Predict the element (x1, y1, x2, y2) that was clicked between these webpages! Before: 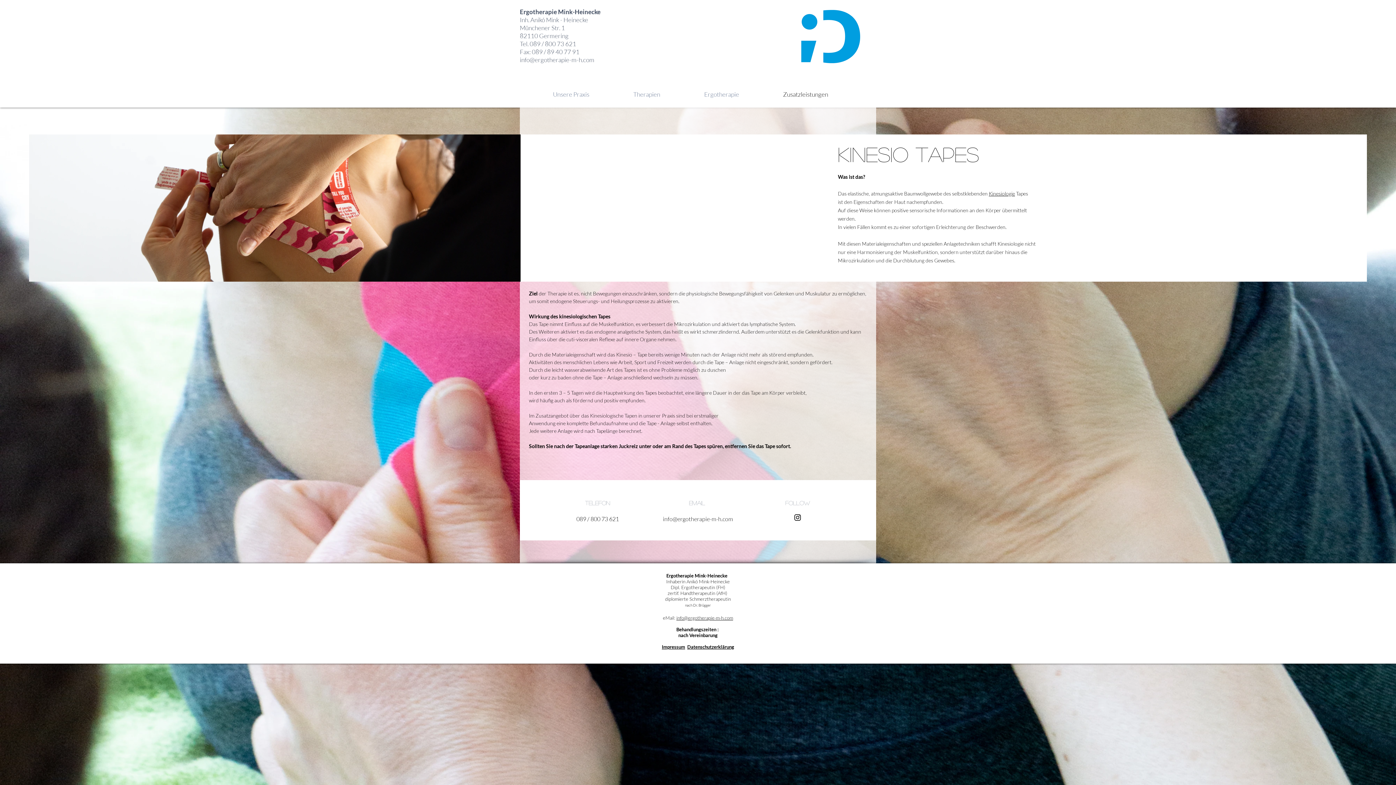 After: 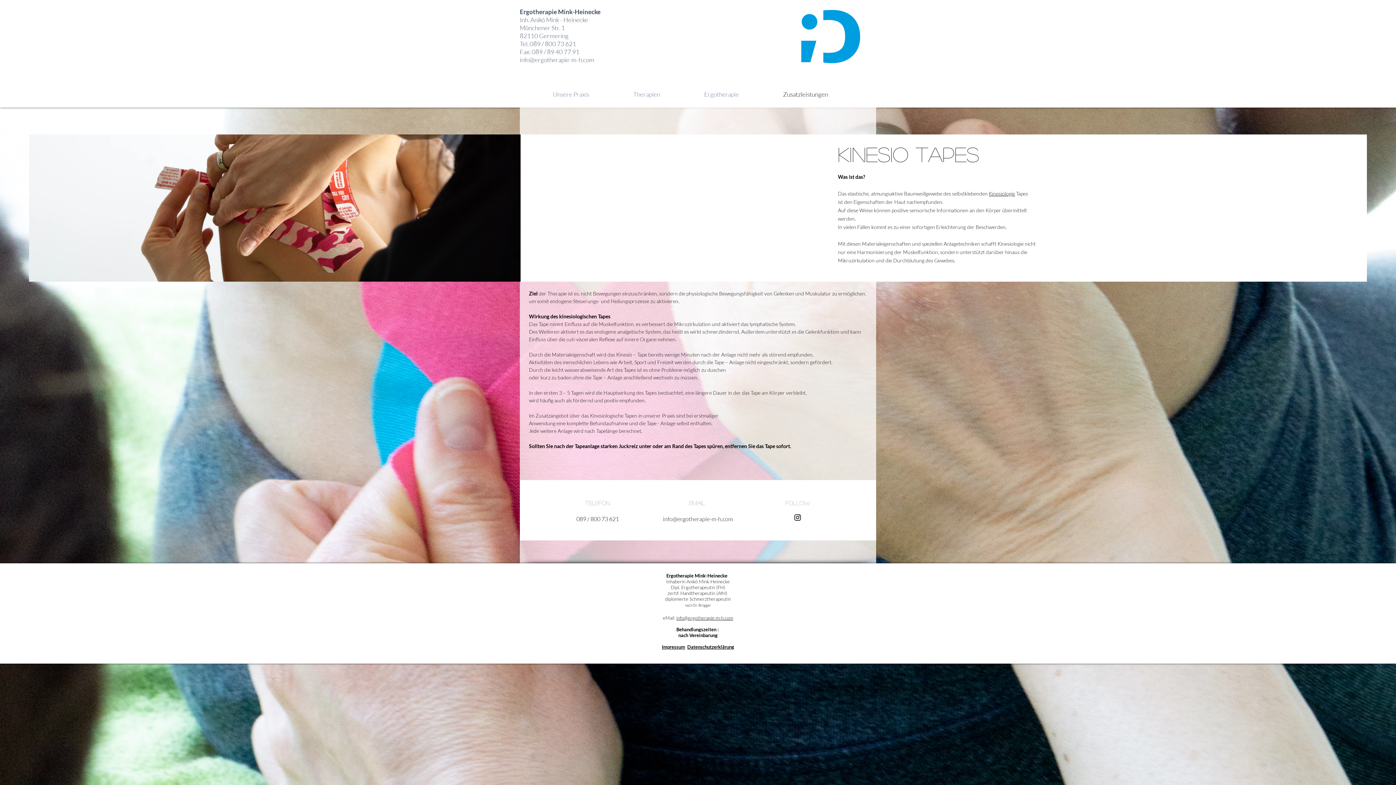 Action: bbox: (663, 515, 733, 522) label: info@ergotherapie-m-h.com